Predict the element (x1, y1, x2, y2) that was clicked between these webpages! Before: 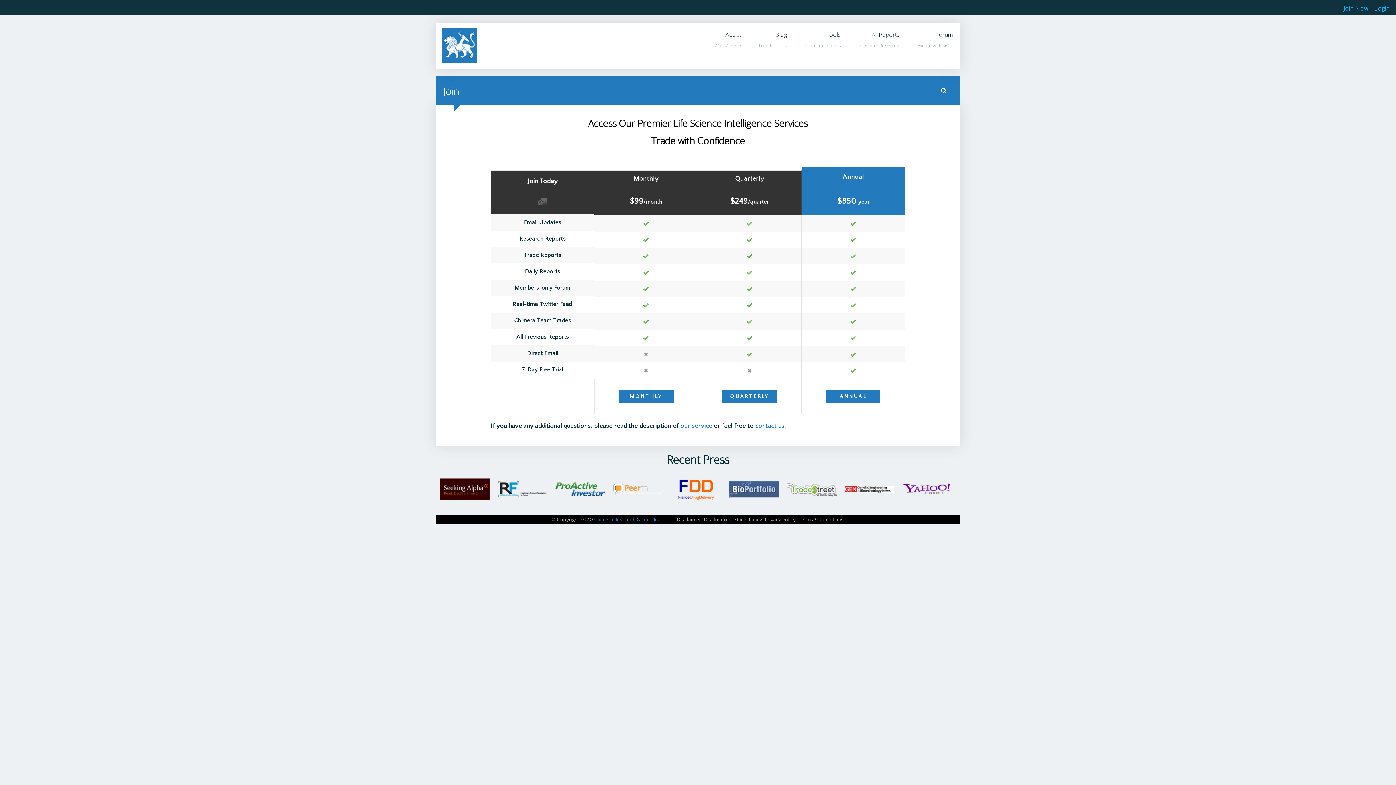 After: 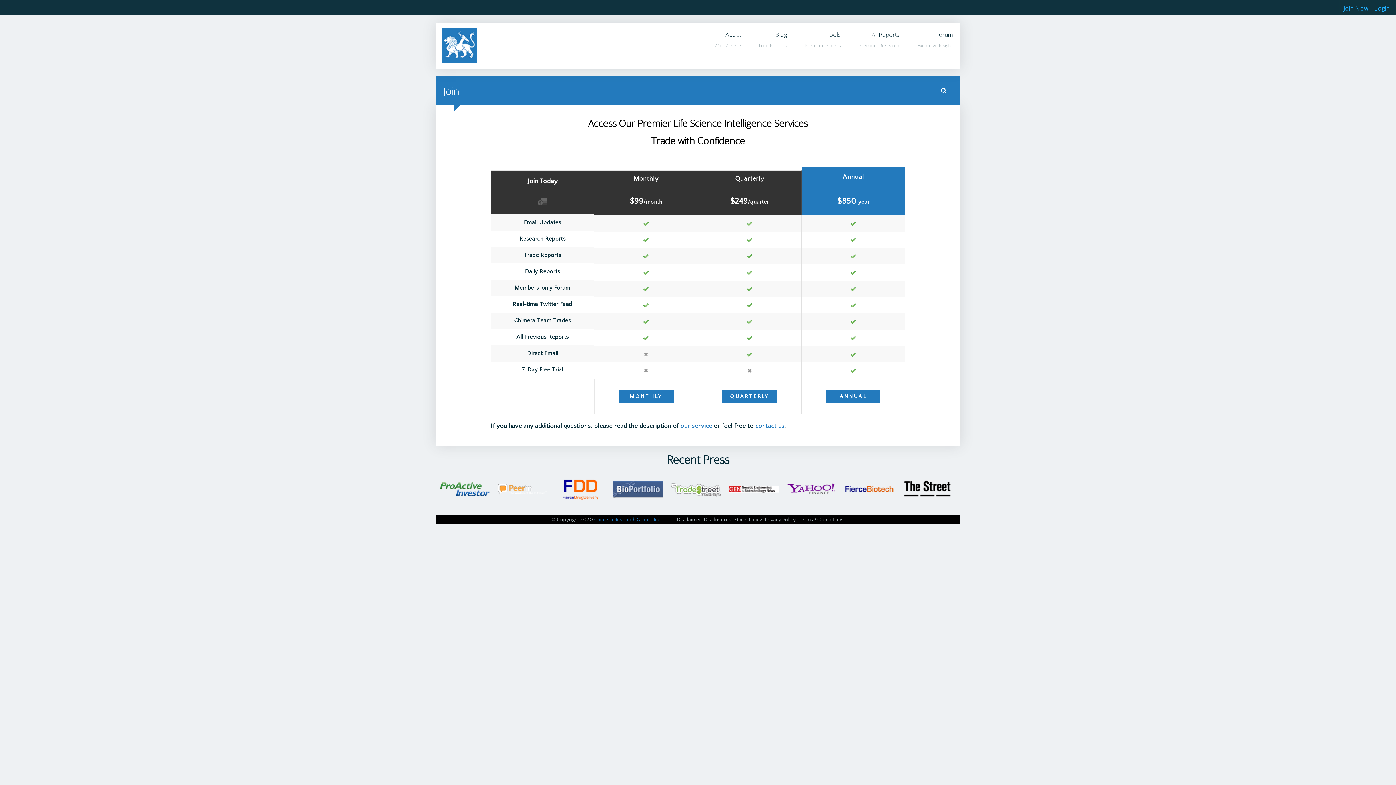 Action: label: Disclosures bbox: (703, 515, 732, 524)